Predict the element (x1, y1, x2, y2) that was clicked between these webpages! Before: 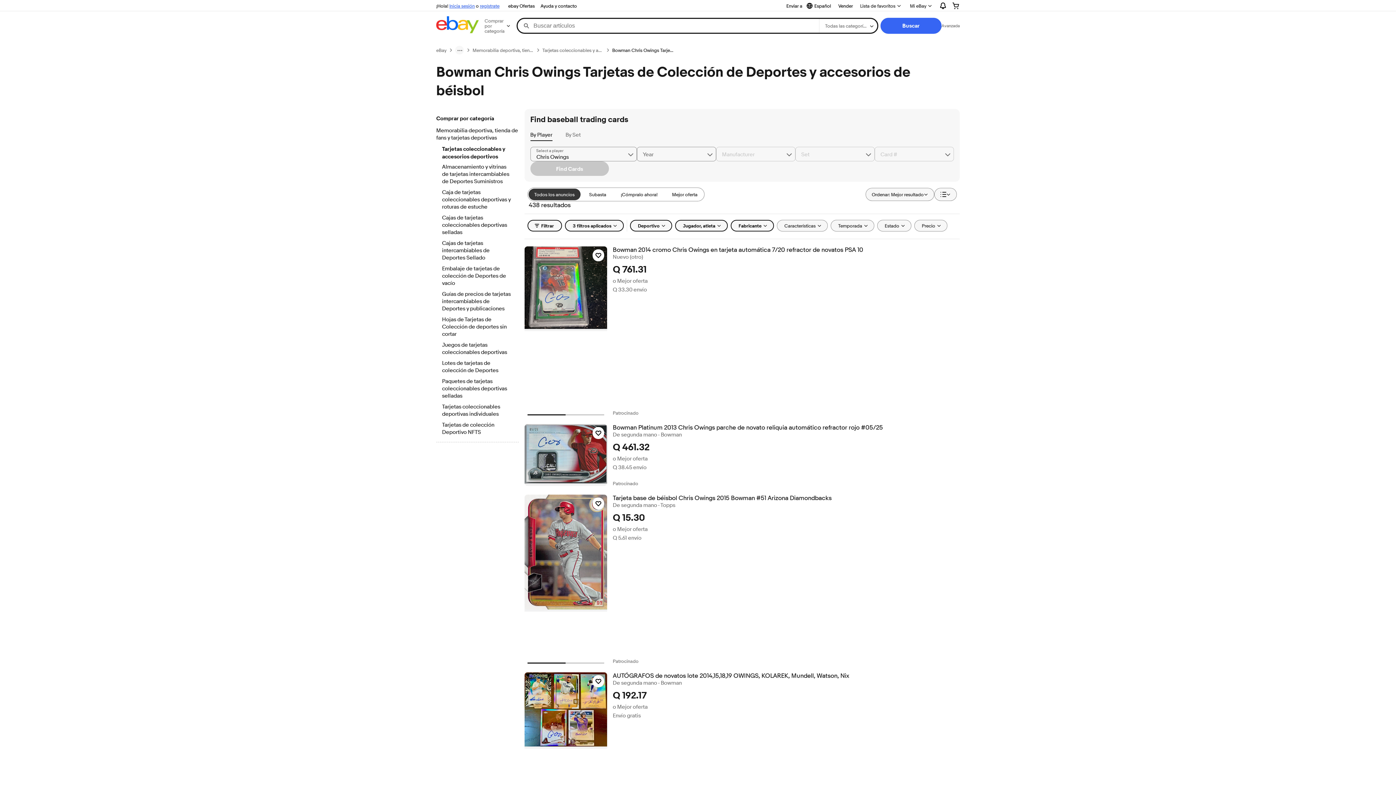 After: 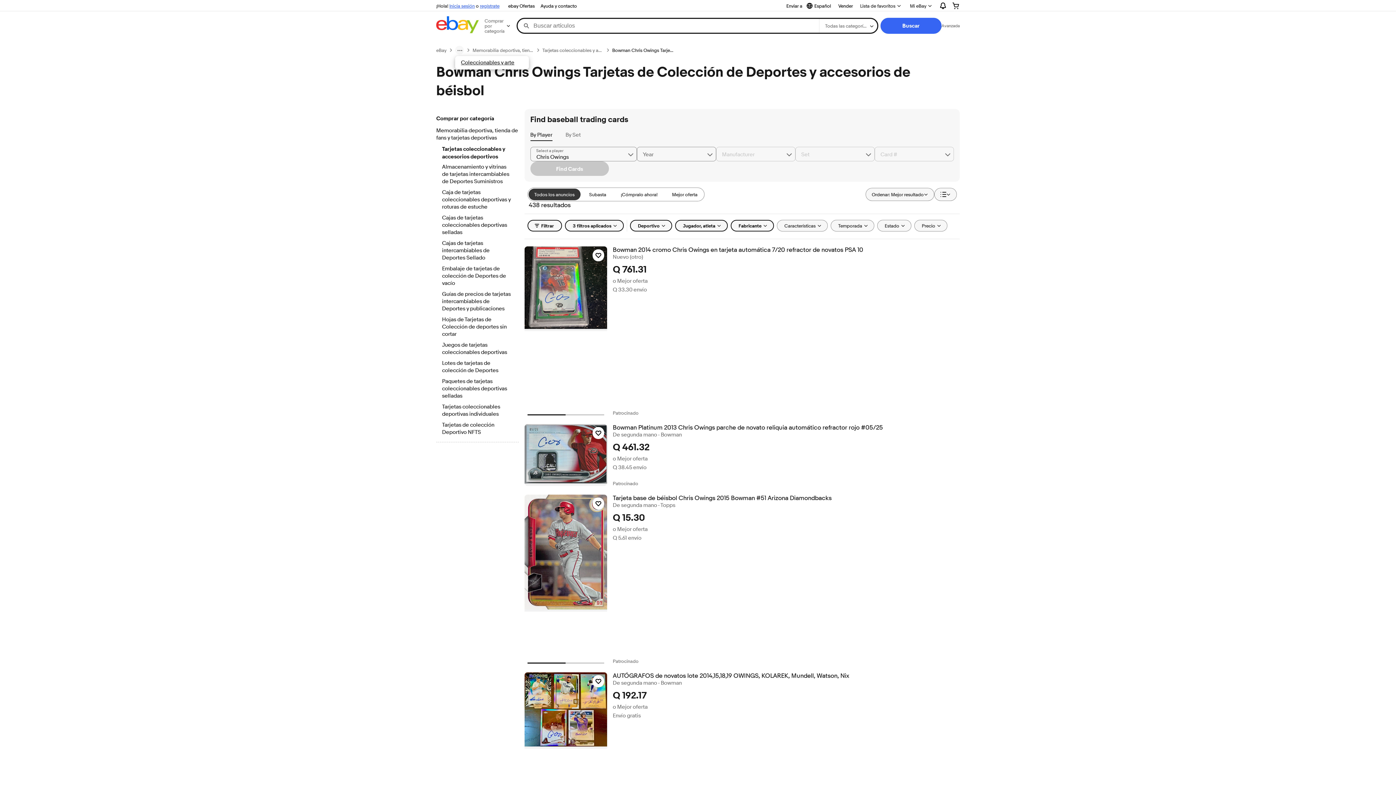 Action: label: ruta de navegación menu bbox: (455, 45, 464, 54)